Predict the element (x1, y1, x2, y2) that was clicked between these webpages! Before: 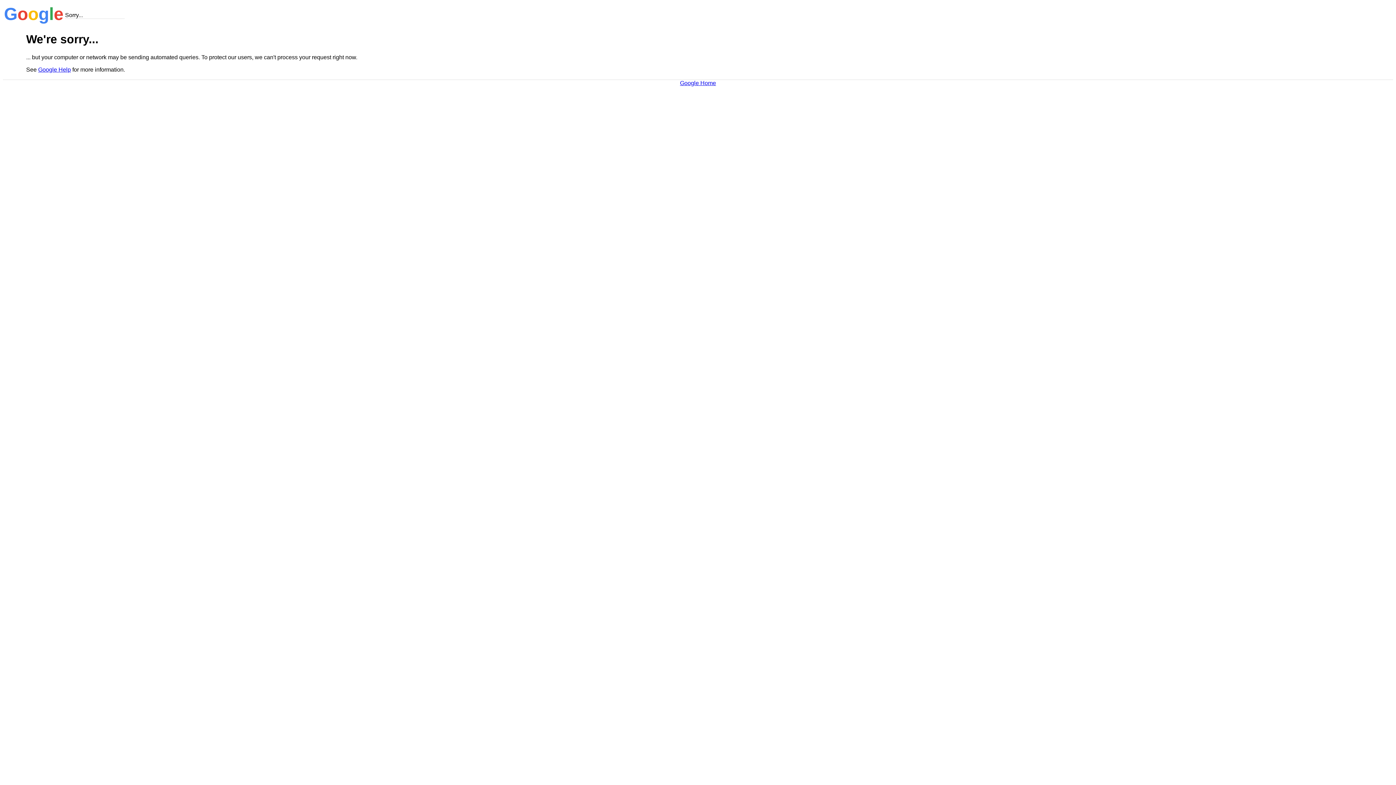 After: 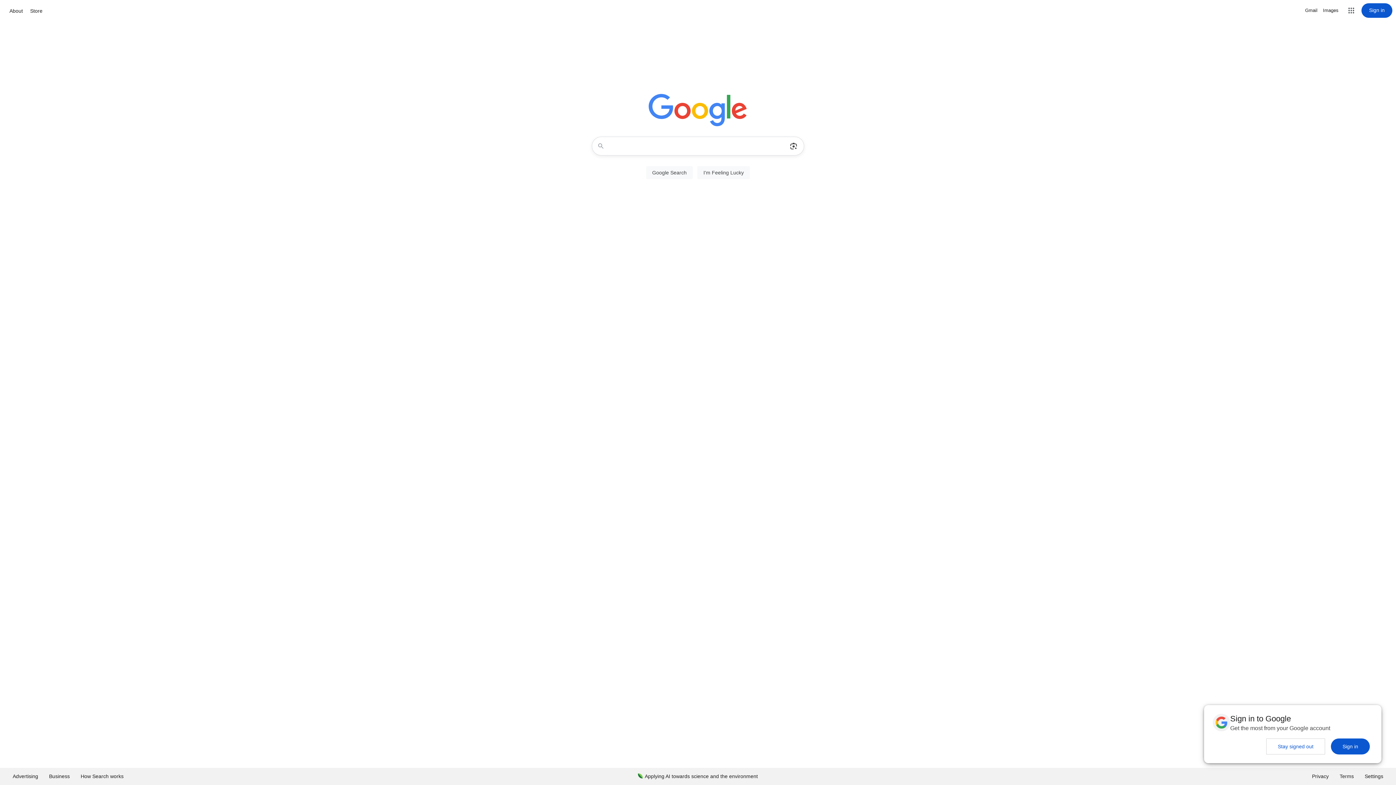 Action: bbox: (680, 79, 716, 86) label: Google Home